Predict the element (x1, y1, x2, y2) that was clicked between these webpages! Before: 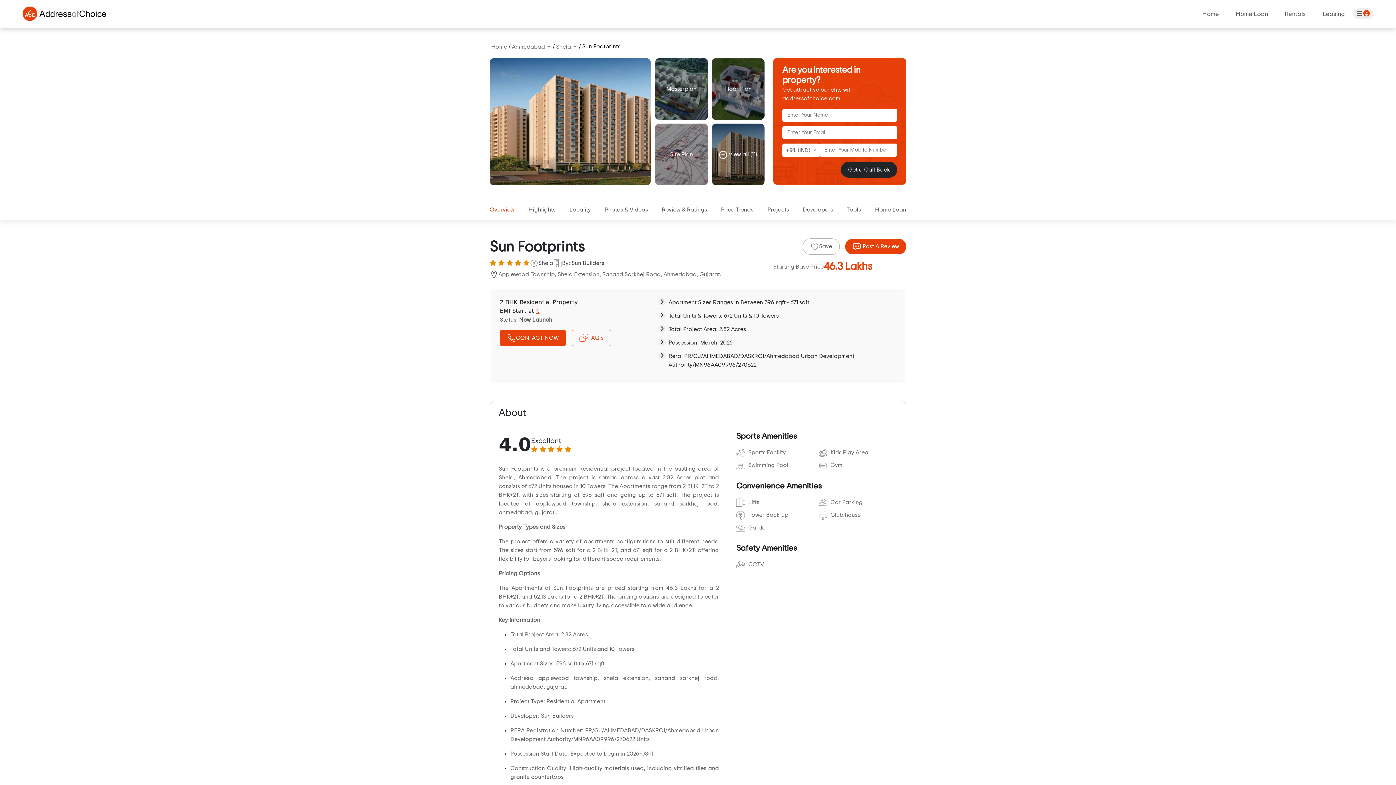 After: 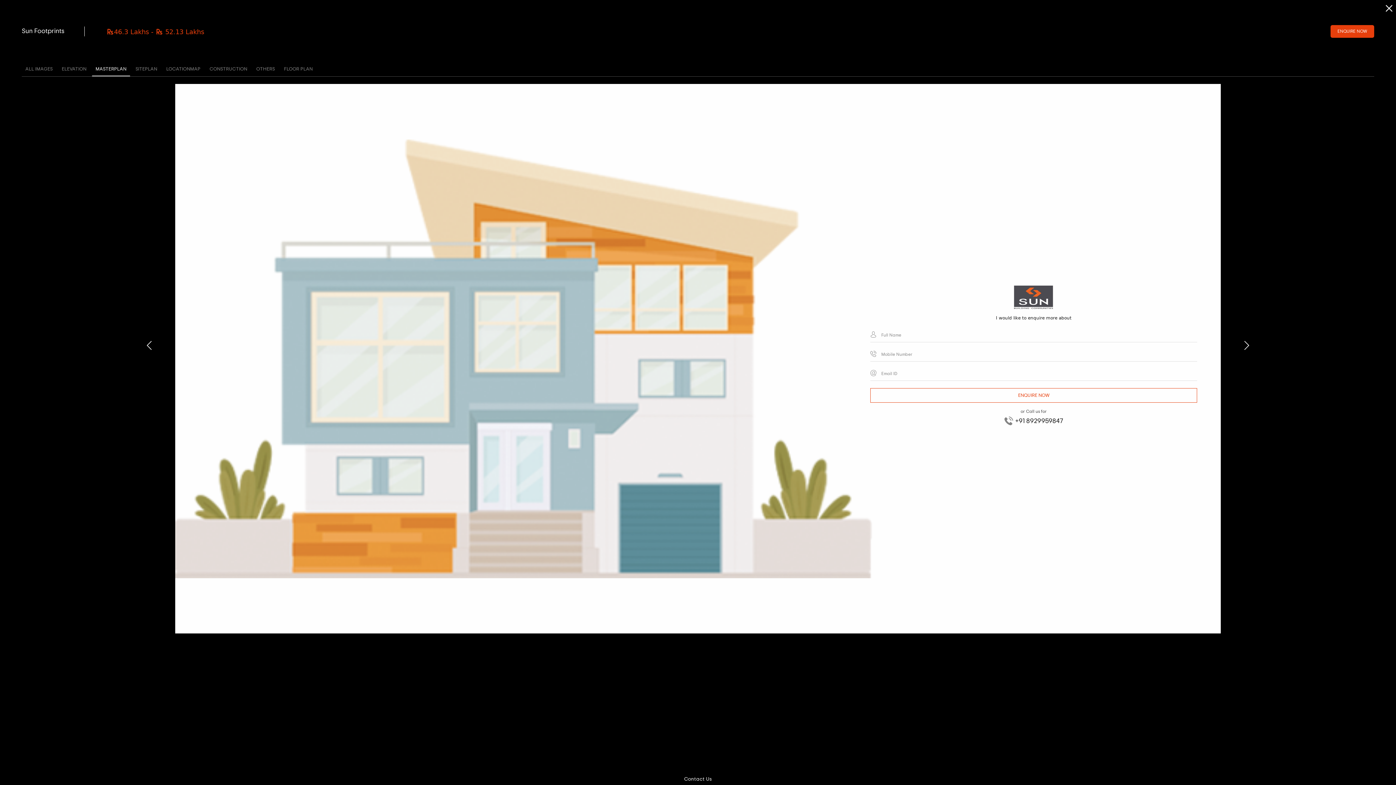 Action: bbox: (655, 84, 708, 93) label: Masterplan